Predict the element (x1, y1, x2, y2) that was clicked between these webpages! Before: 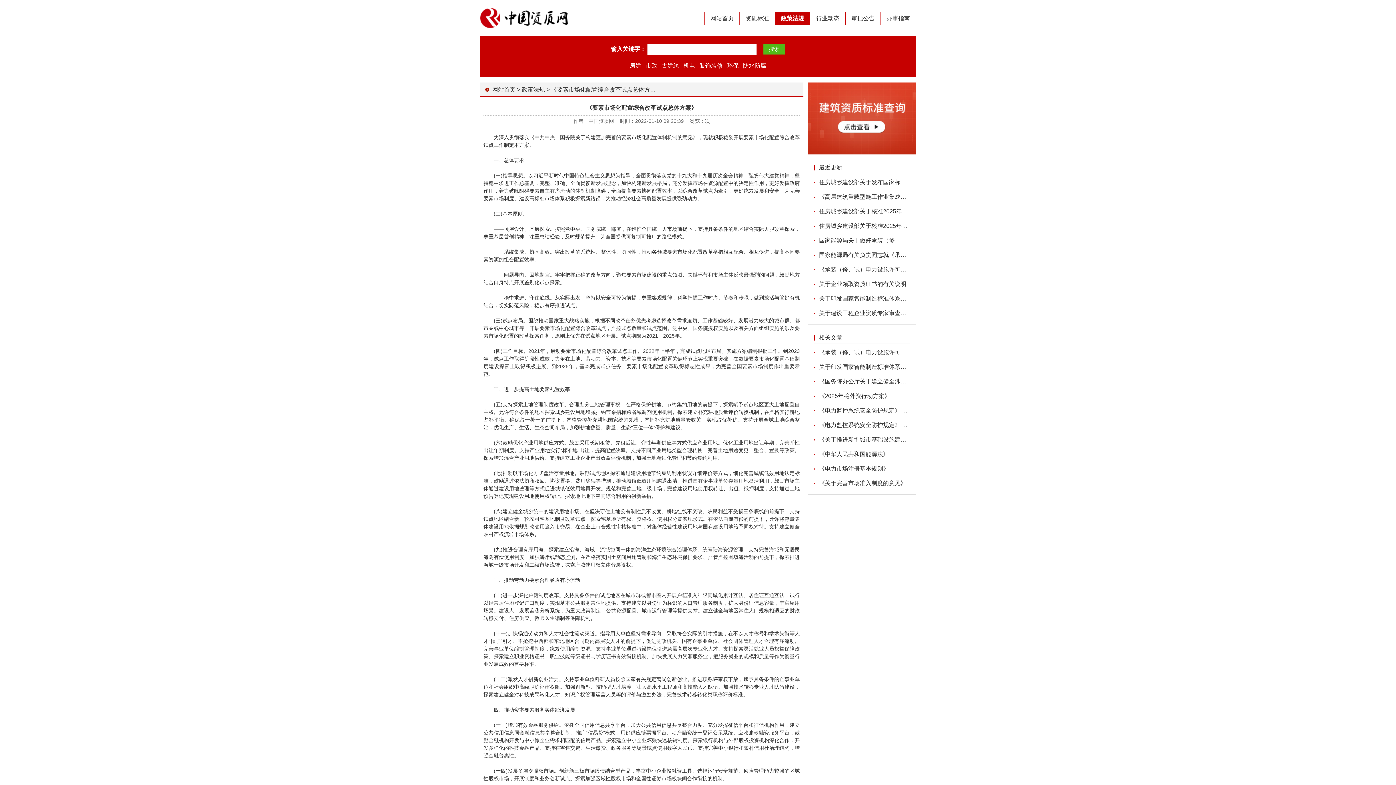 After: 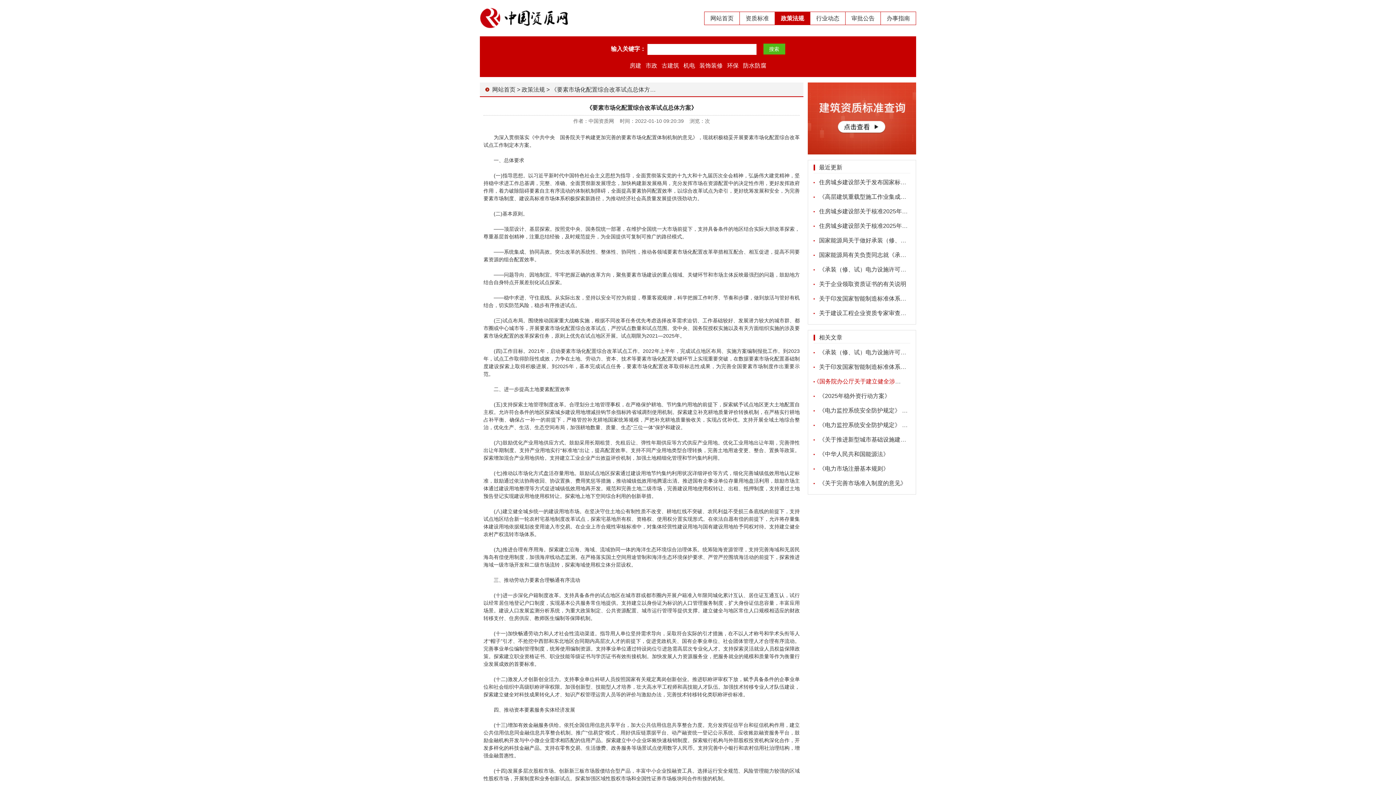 Action: bbox: (819, 378, 988, 384) label: 《国务院办公厅关于建立健全涉企收费长效监管机制的指导意见》